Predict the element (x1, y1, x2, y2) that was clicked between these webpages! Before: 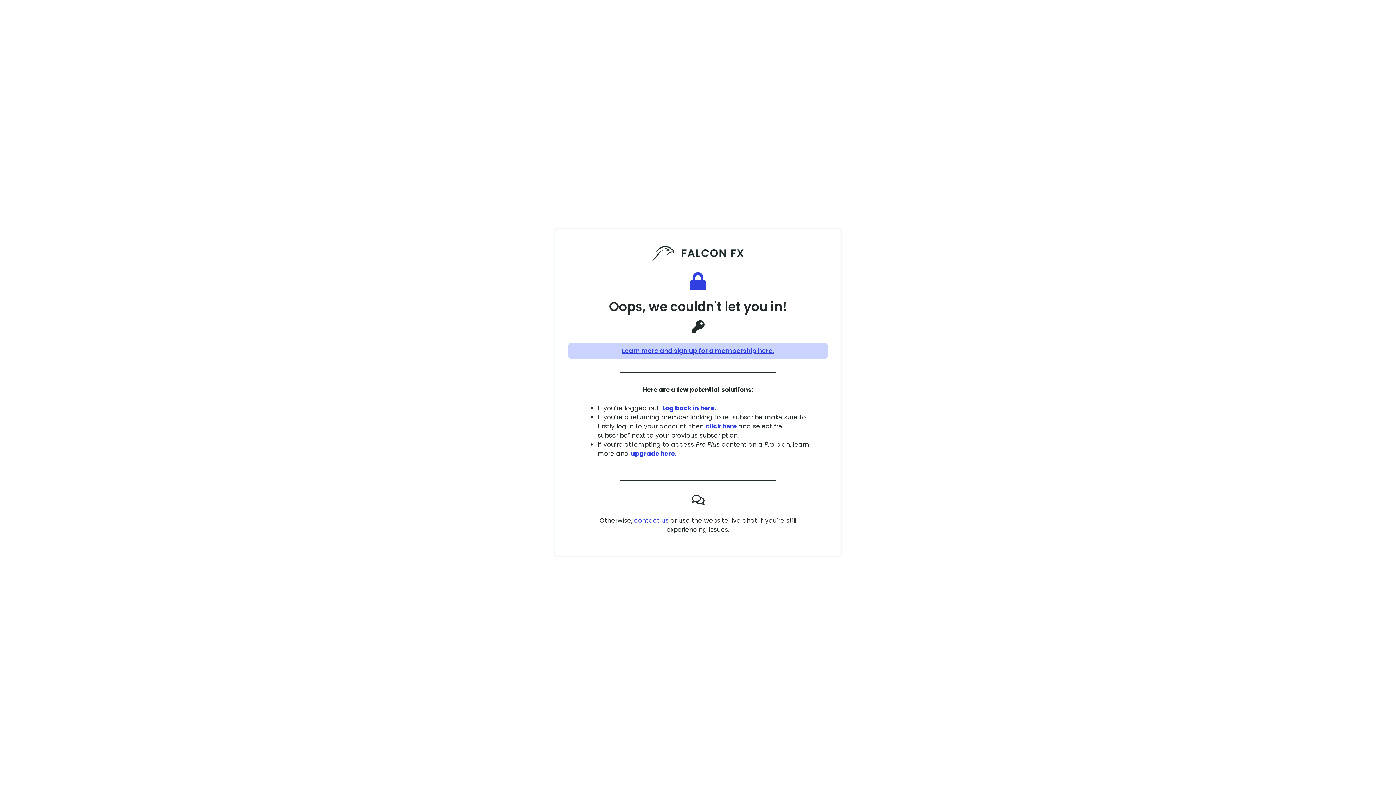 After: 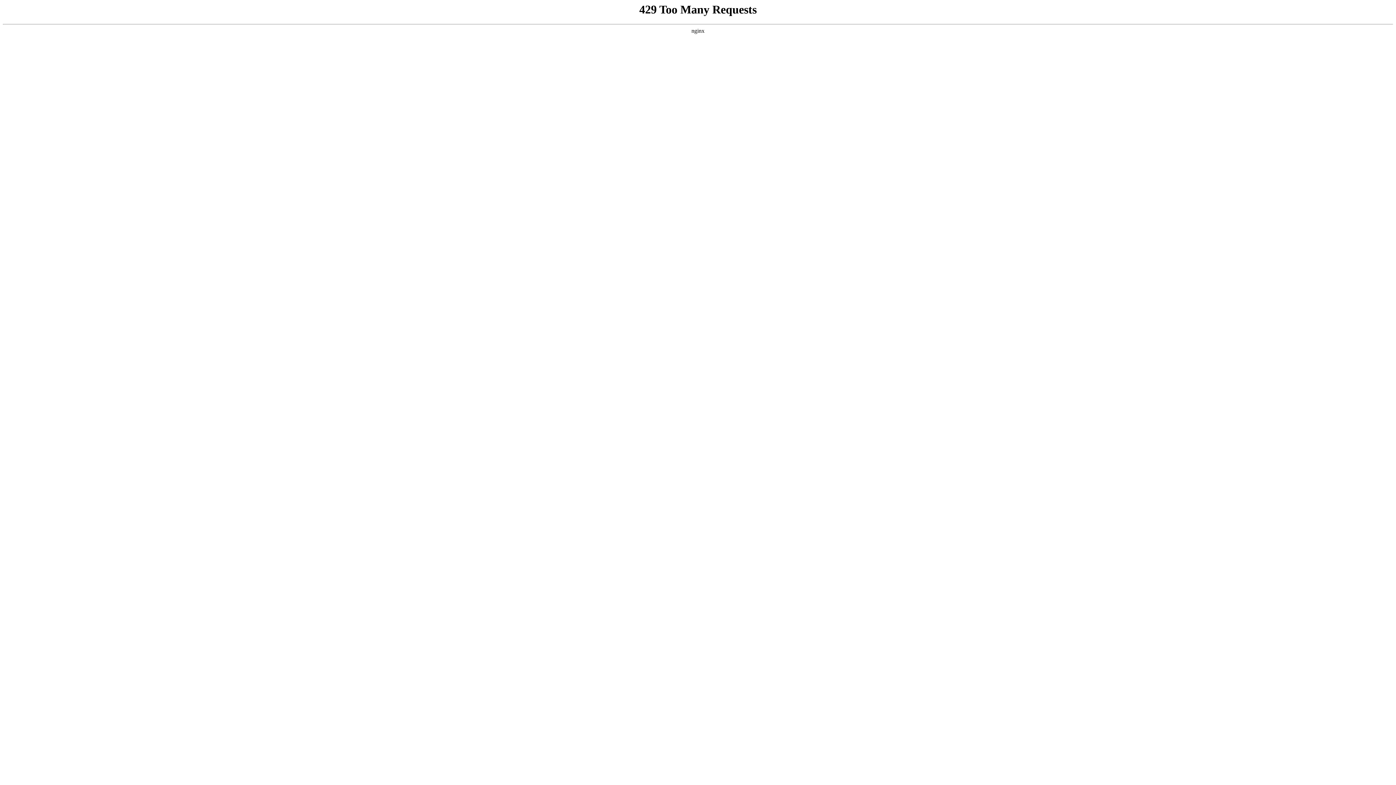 Action: label: Log back in here. bbox: (662, 403, 716, 412)